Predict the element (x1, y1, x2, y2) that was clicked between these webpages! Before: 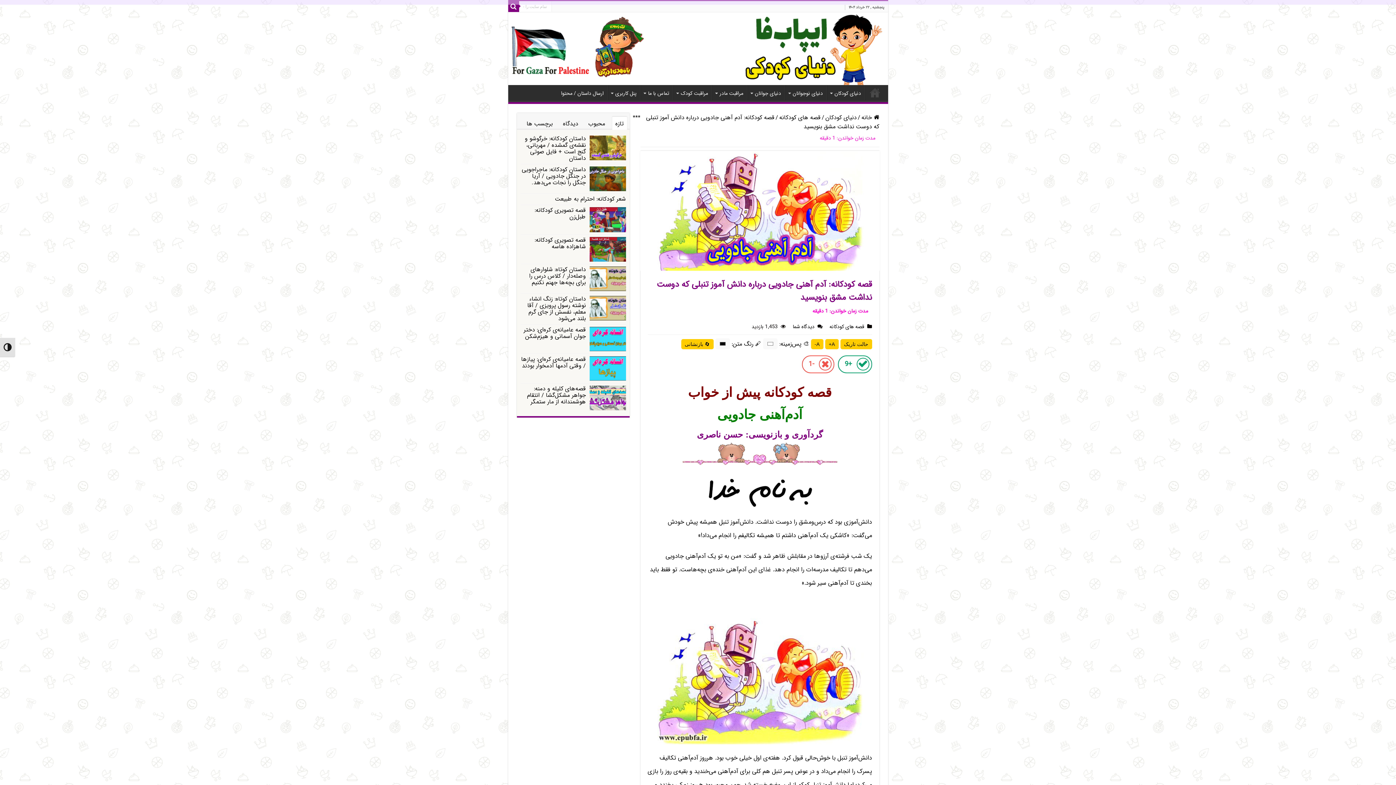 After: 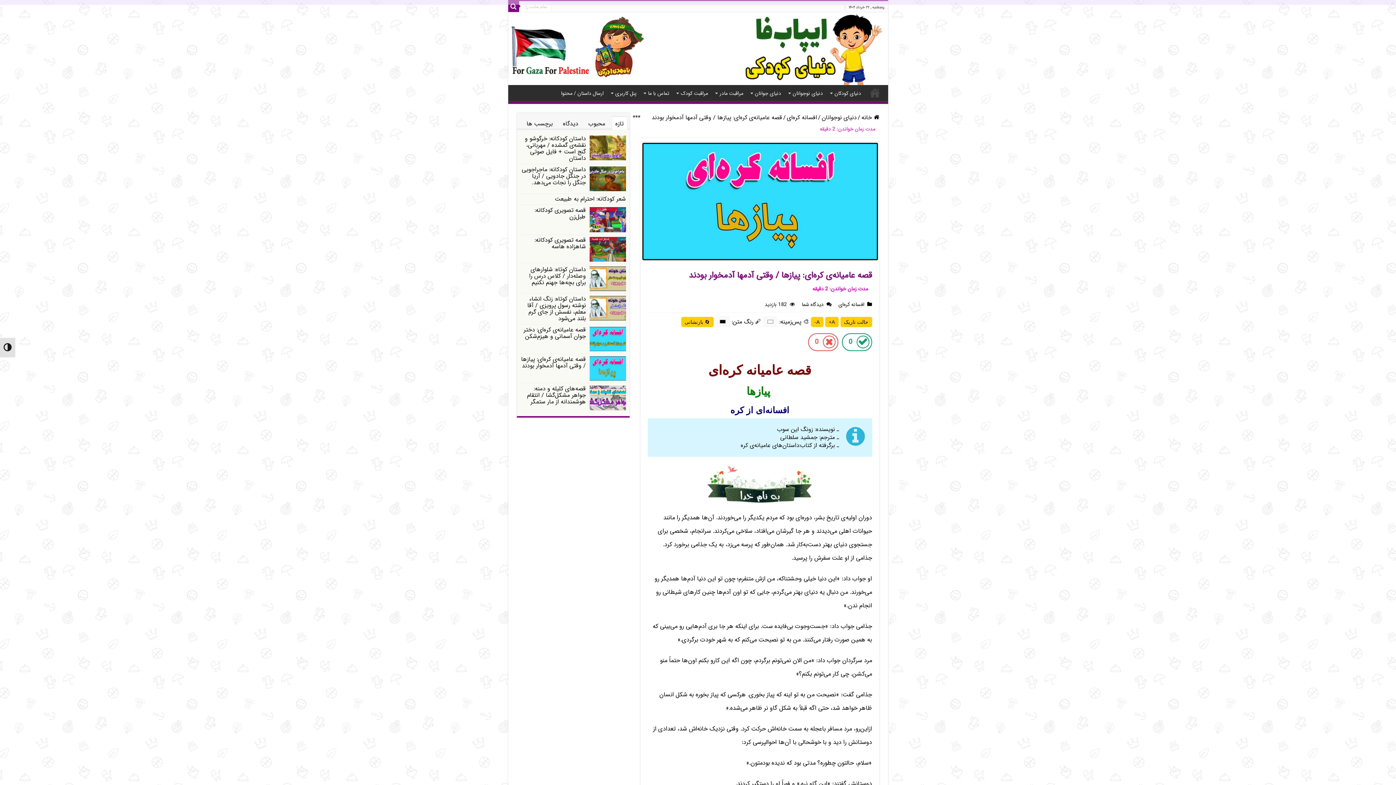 Action: bbox: (589, 356, 626, 381)